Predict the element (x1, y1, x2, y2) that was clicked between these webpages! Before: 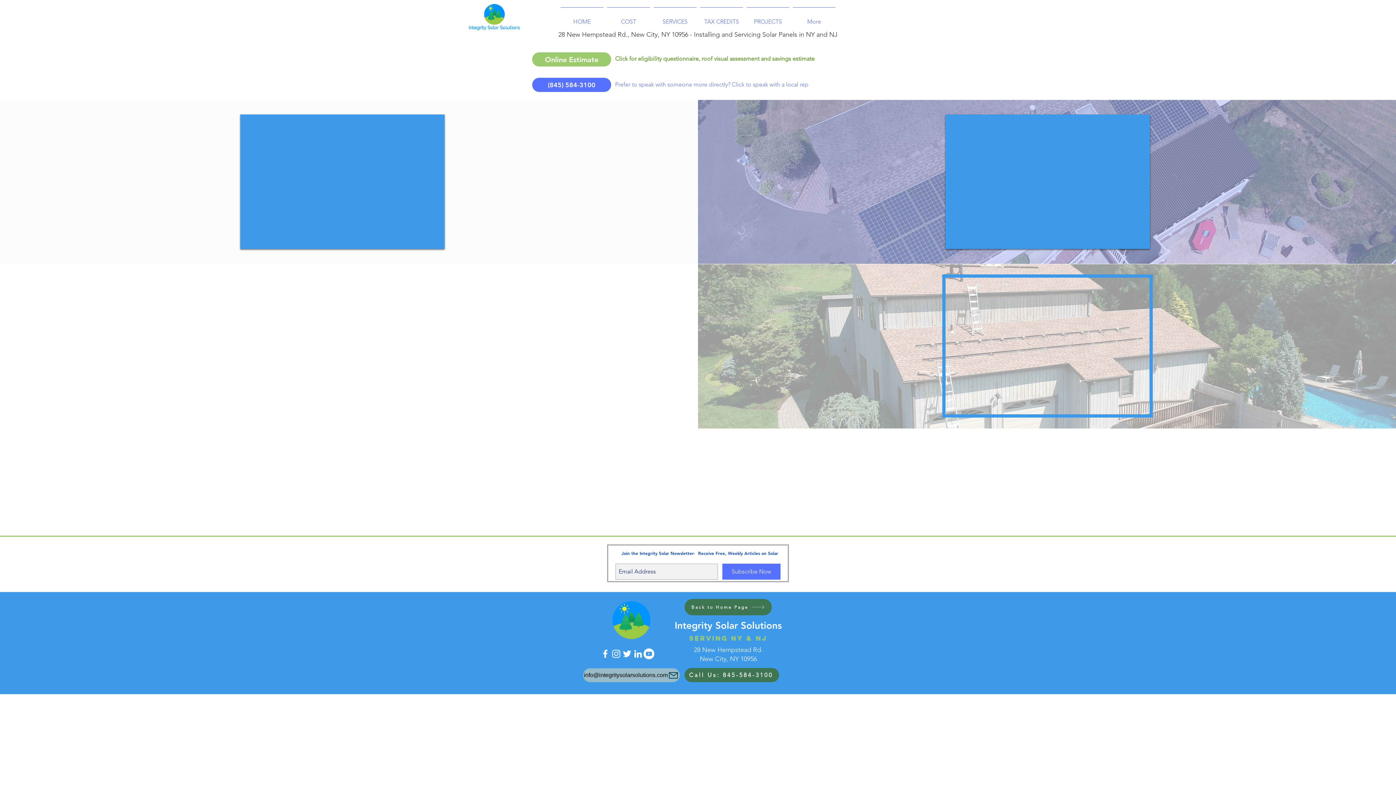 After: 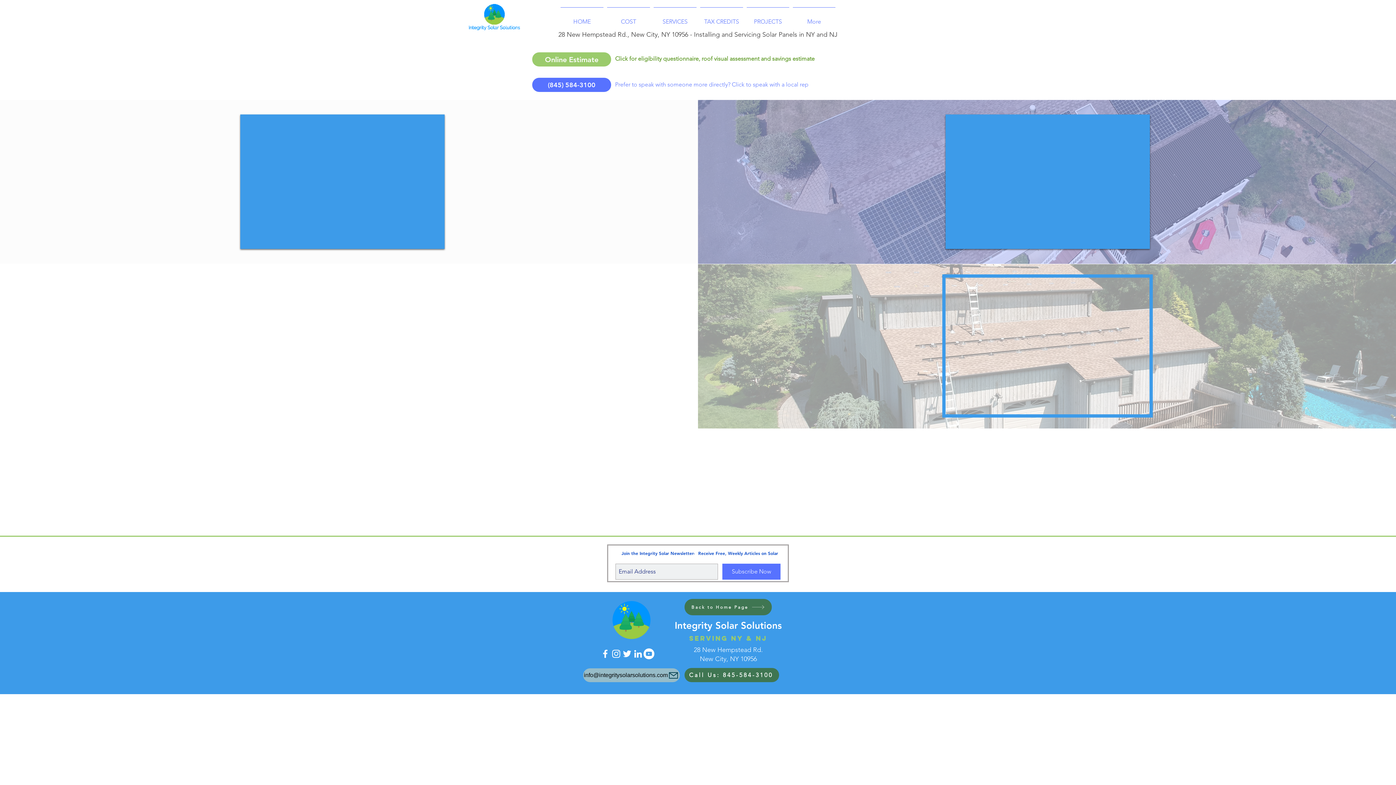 Action: bbox: (722, 564, 780, 580) label: Subscribe Now